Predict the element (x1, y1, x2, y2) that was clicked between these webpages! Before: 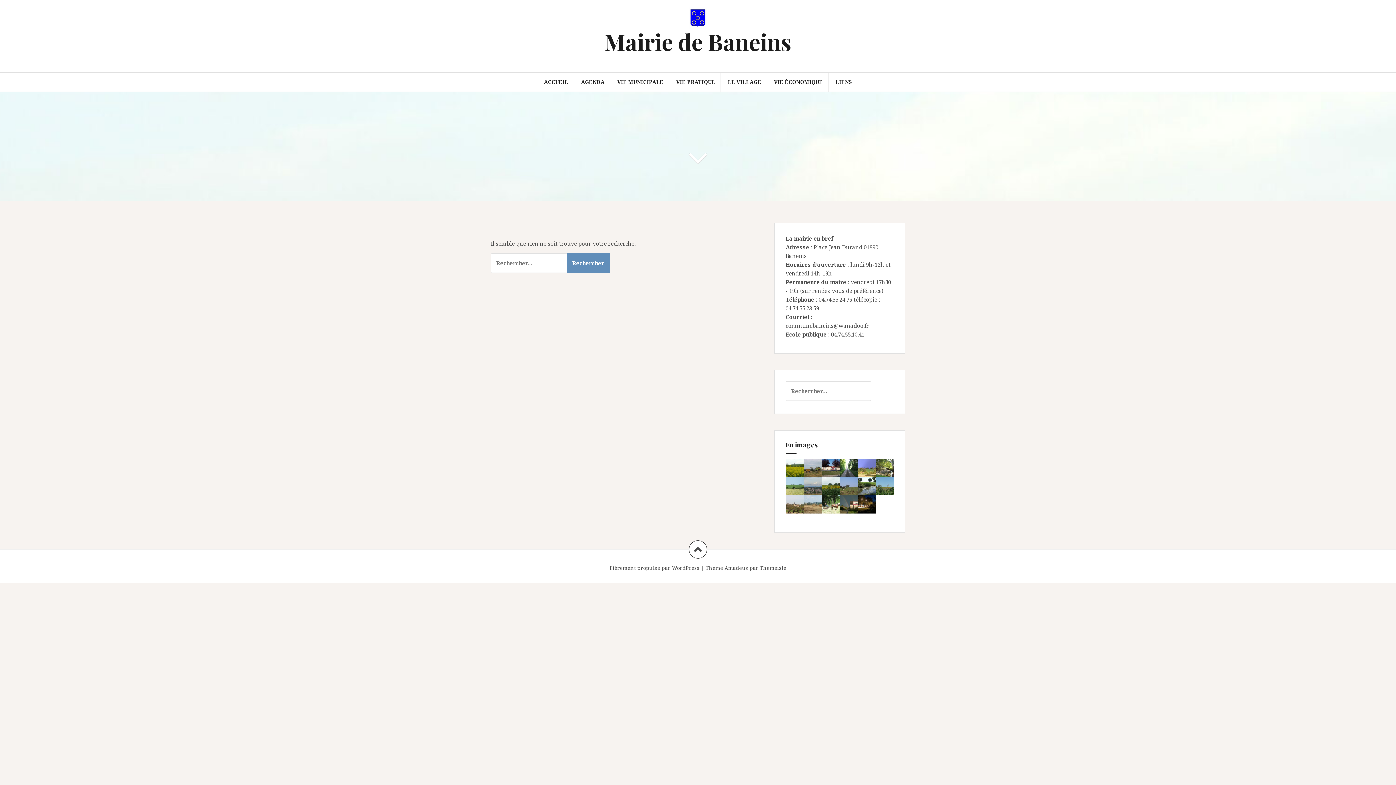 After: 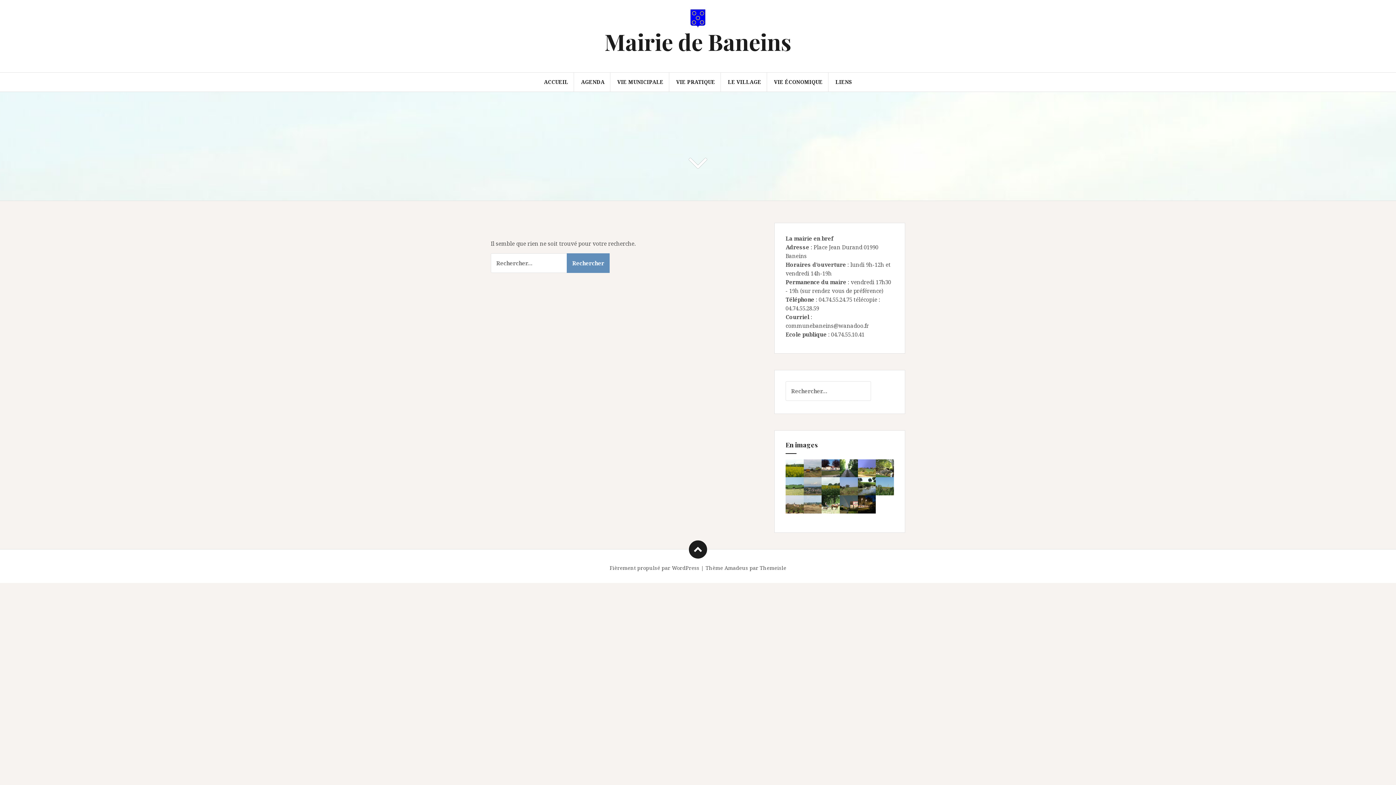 Action: bbox: (689, 540, 707, 558)